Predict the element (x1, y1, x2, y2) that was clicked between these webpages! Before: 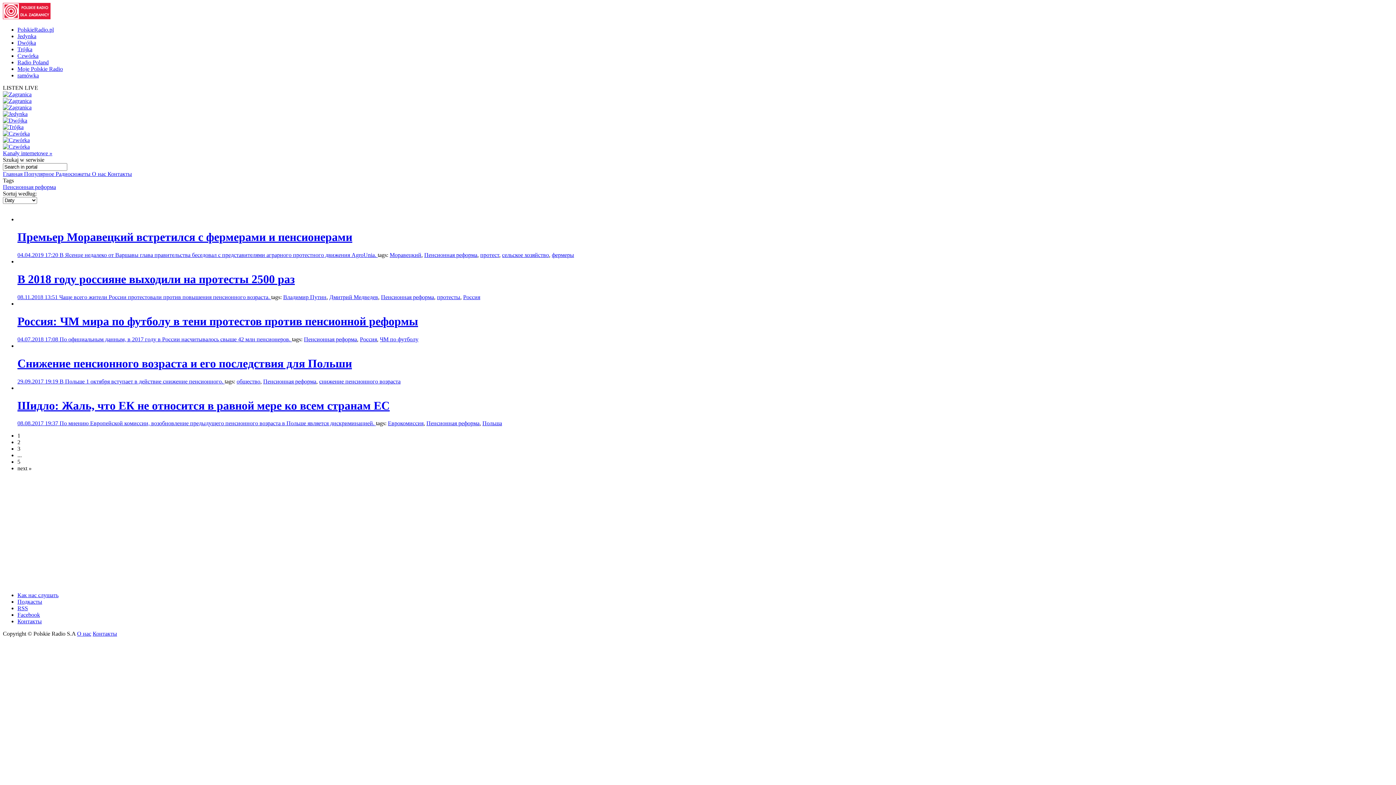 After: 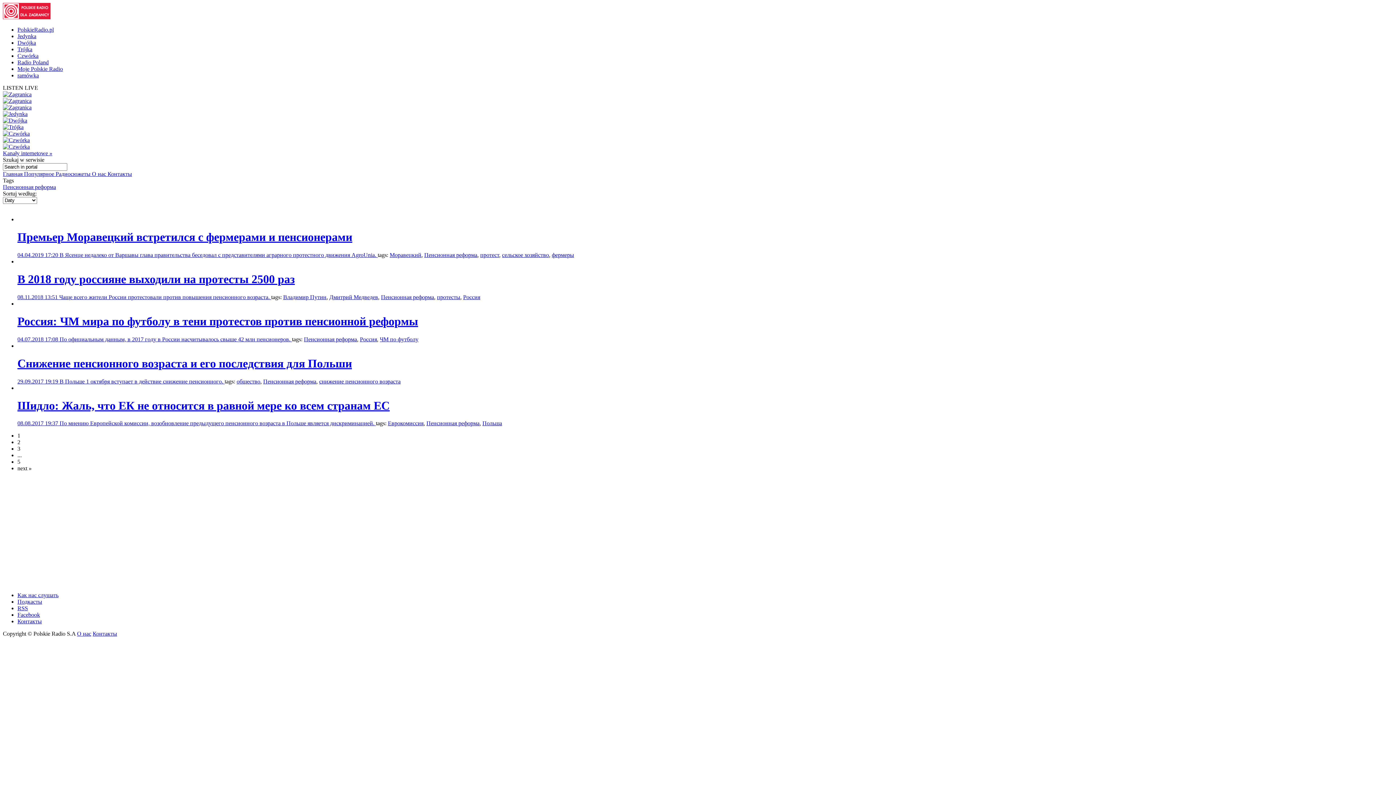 Action: bbox: (2, 124, 23, 130)